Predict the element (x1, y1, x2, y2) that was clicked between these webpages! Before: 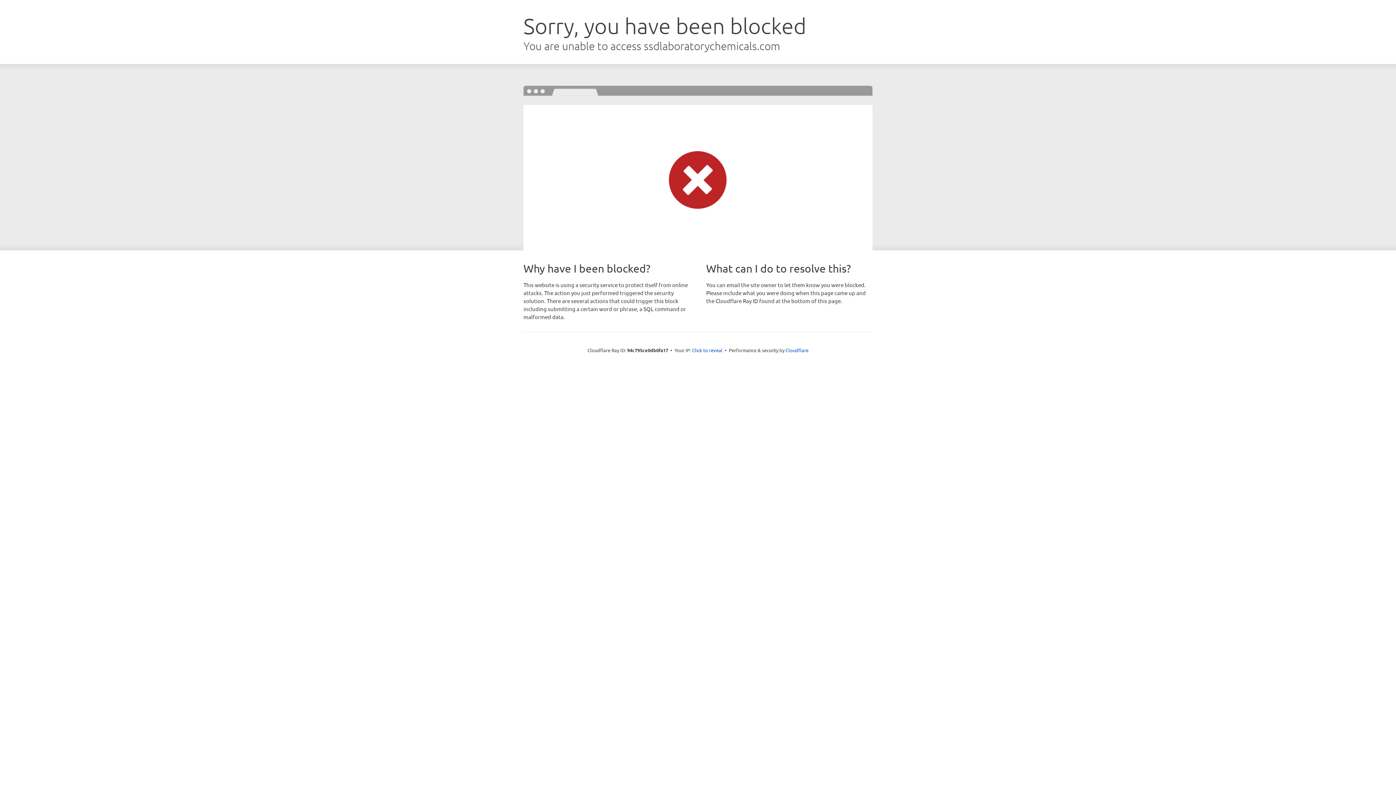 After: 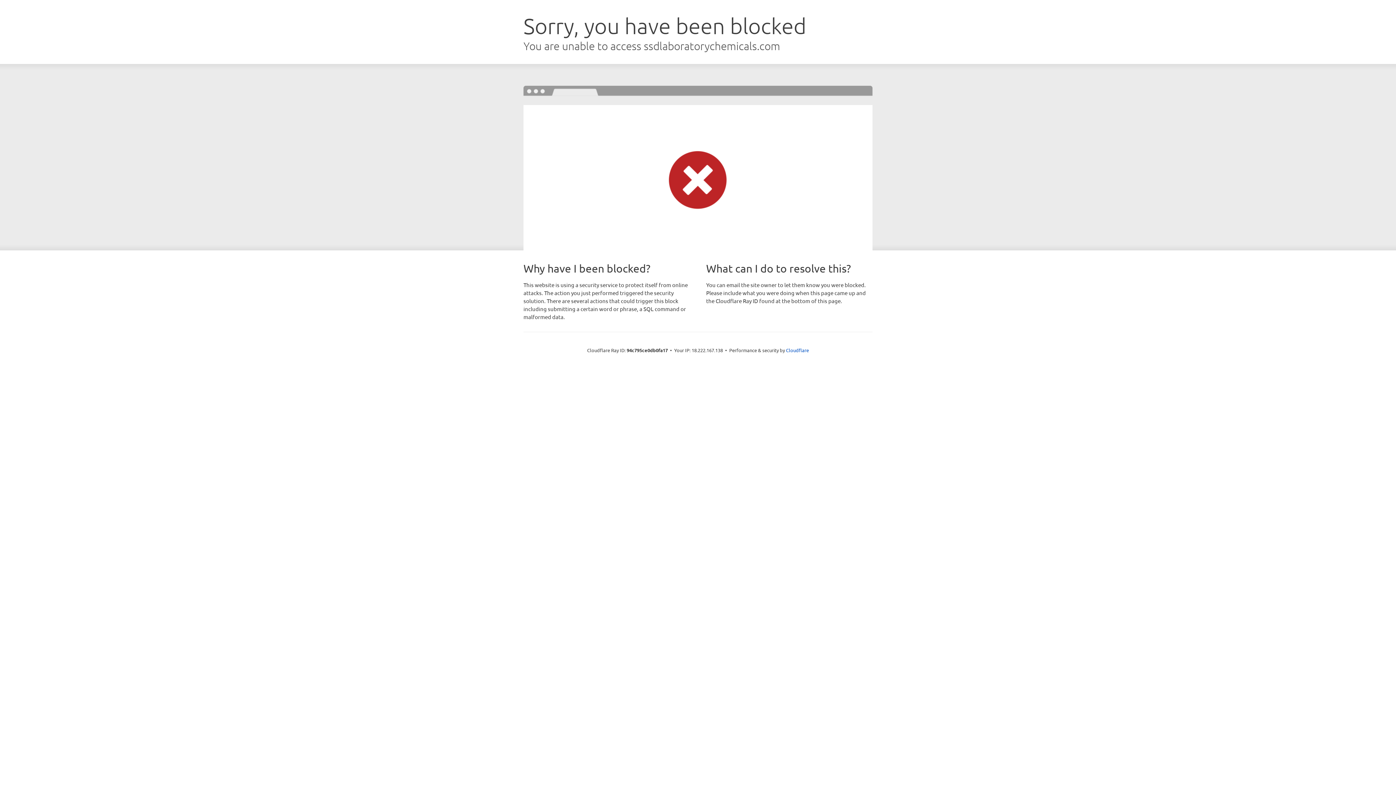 Action: label: Click to reveal bbox: (692, 346, 722, 353)